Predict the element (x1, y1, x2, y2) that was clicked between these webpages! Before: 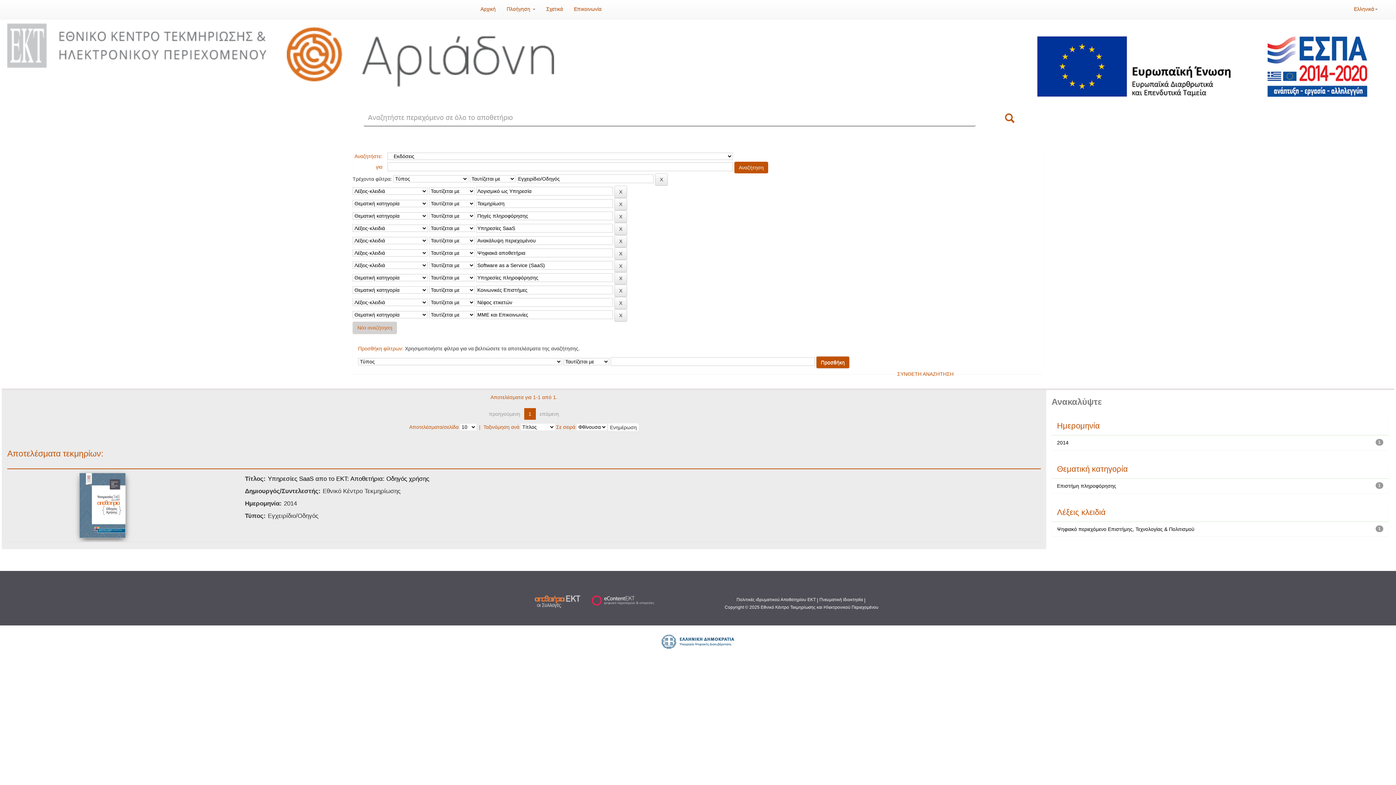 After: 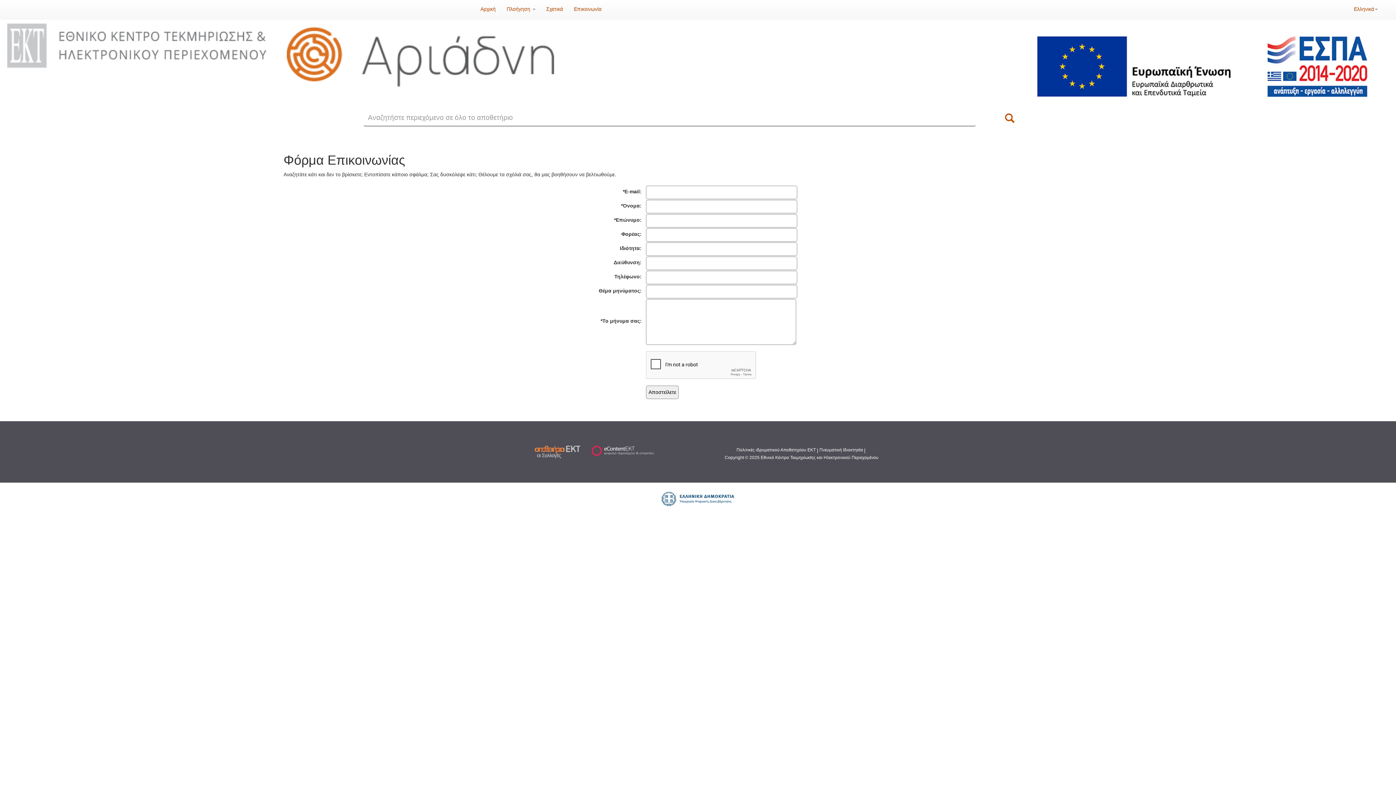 Action: label: Επικοινωνία bbox: (568, 0, 607, 18)